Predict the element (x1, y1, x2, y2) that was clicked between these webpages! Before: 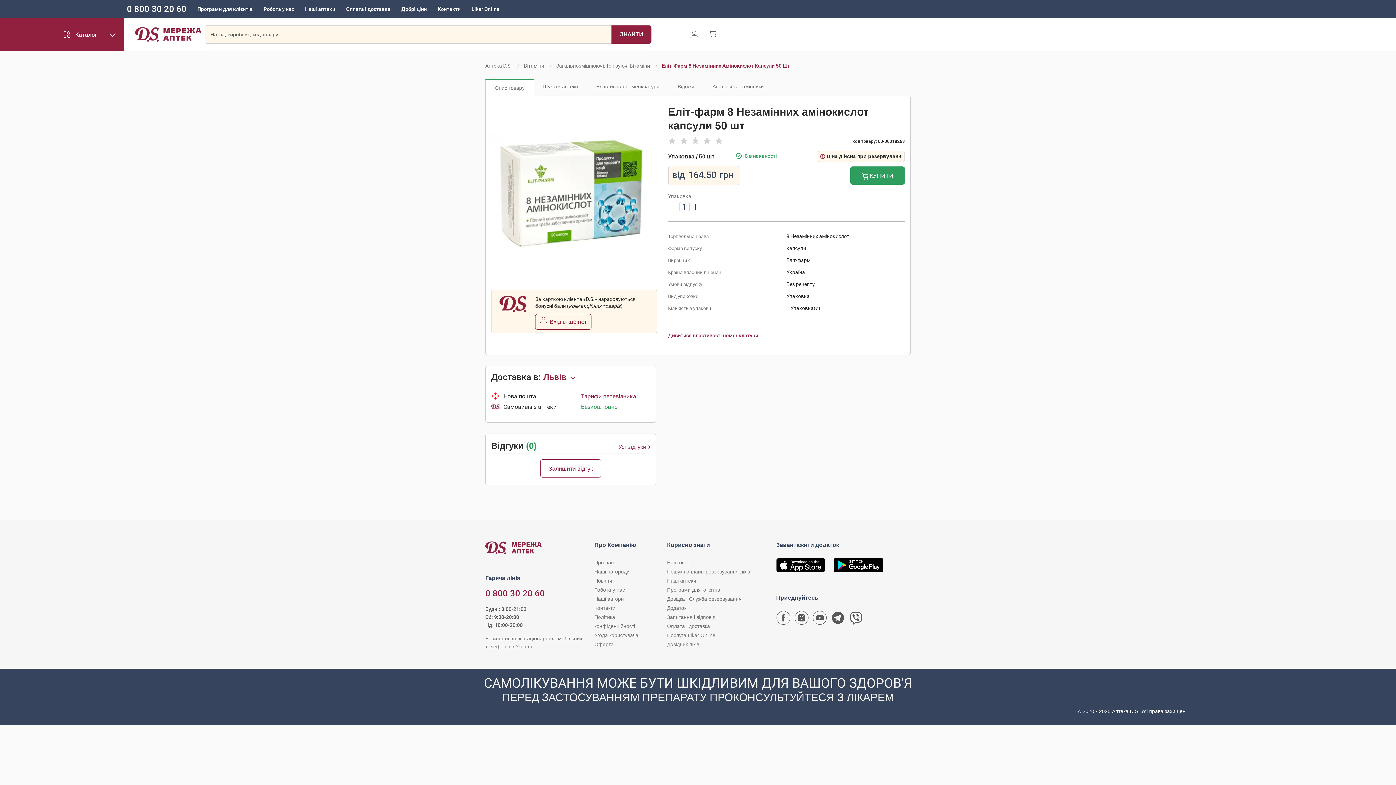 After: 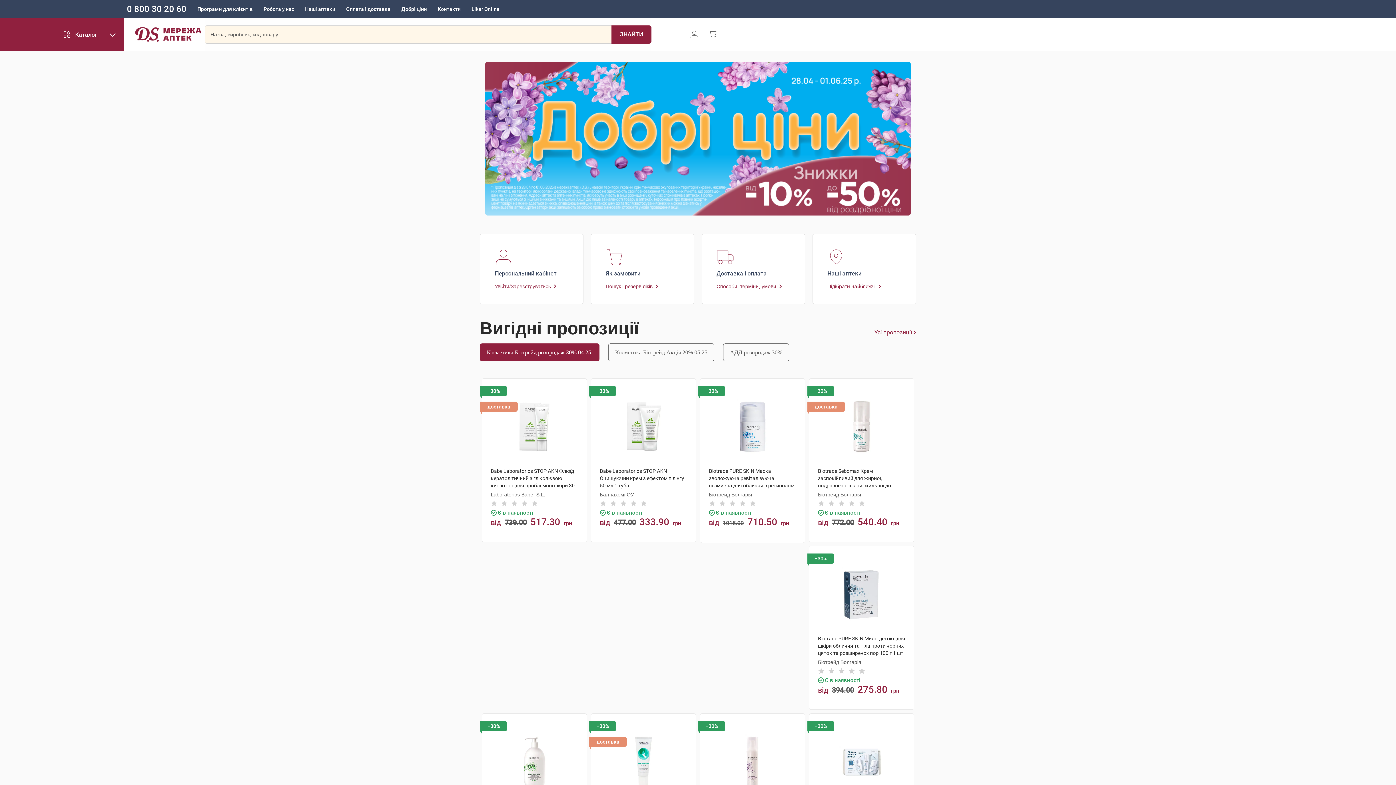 Action: bbox: (135, 27, 195, 41)